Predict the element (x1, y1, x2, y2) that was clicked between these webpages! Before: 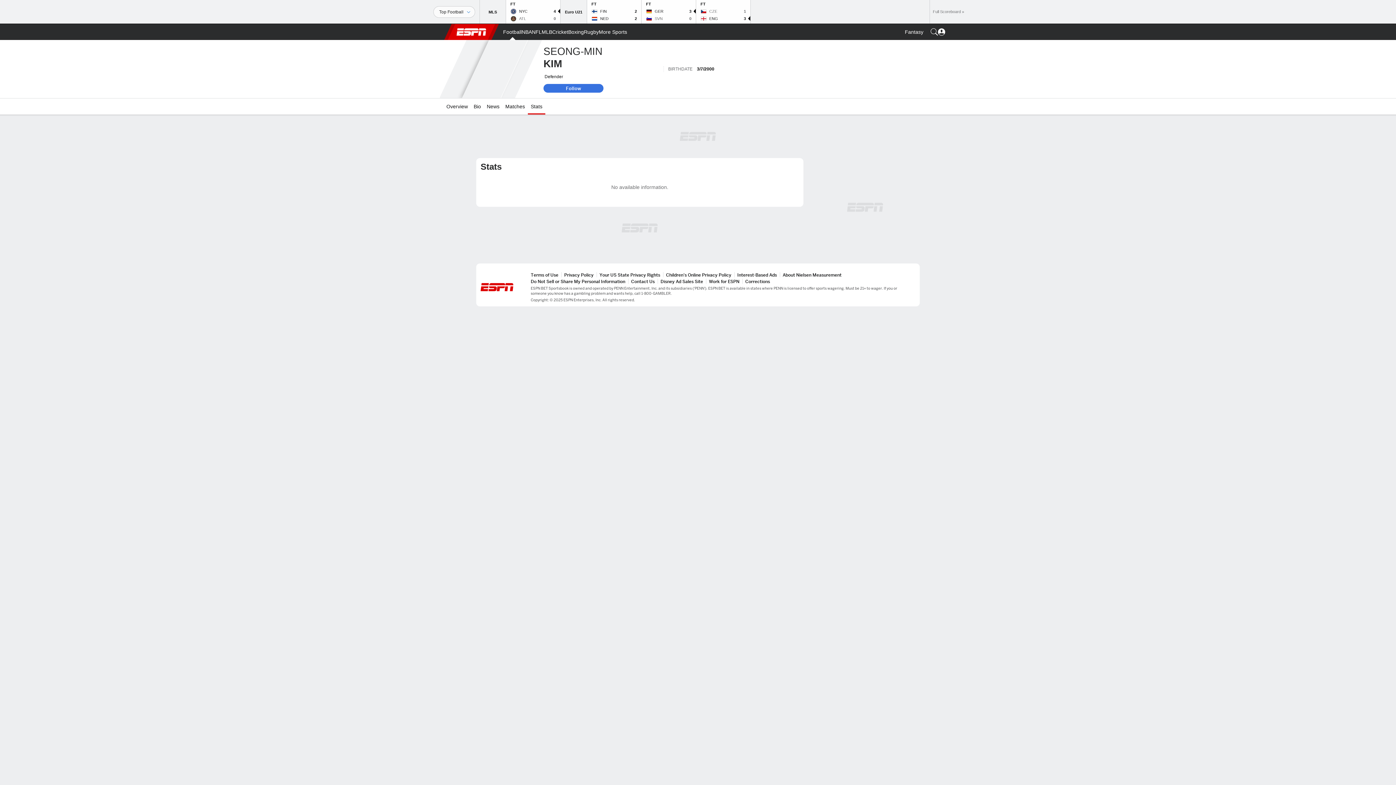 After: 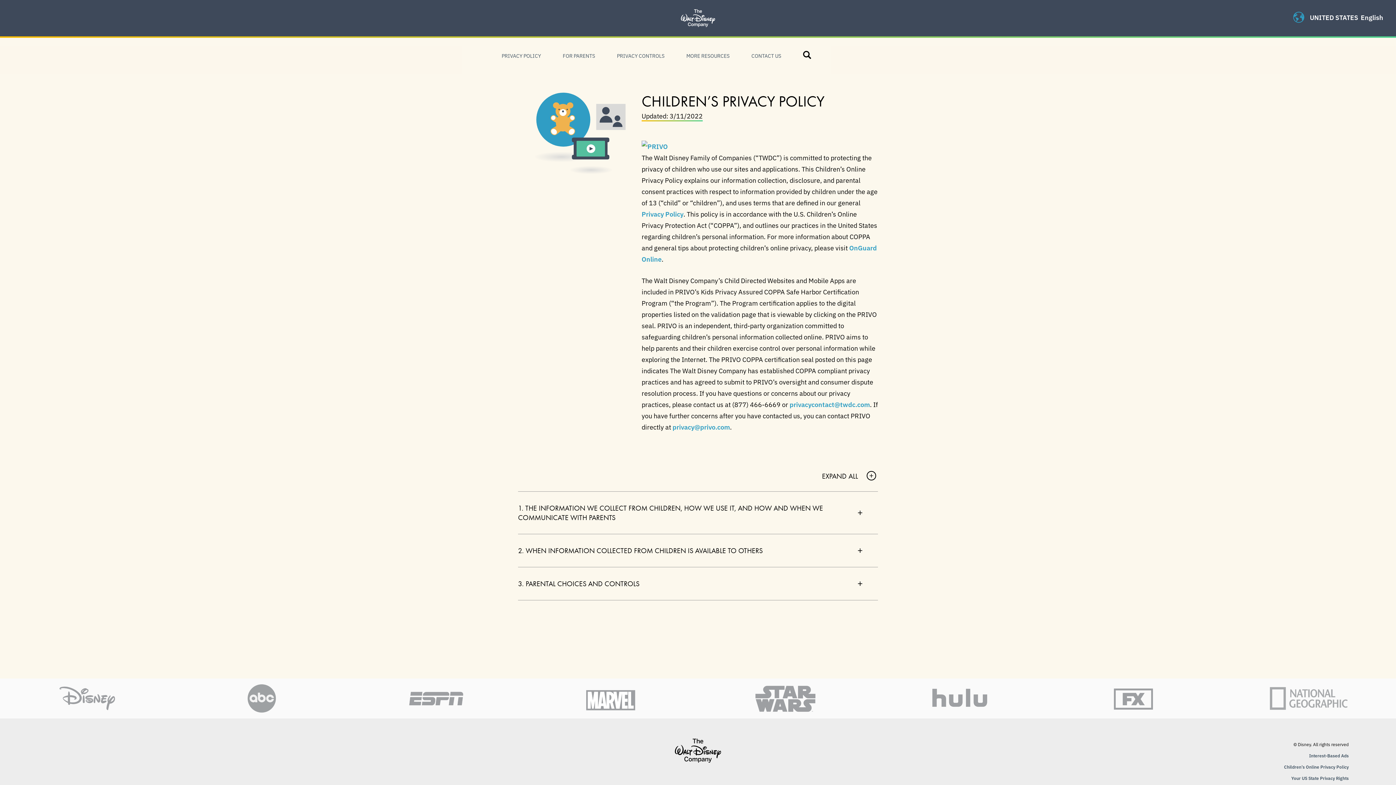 Action: bbox: (666, 272, 731, 277) label: Children's Online Privacy Policy